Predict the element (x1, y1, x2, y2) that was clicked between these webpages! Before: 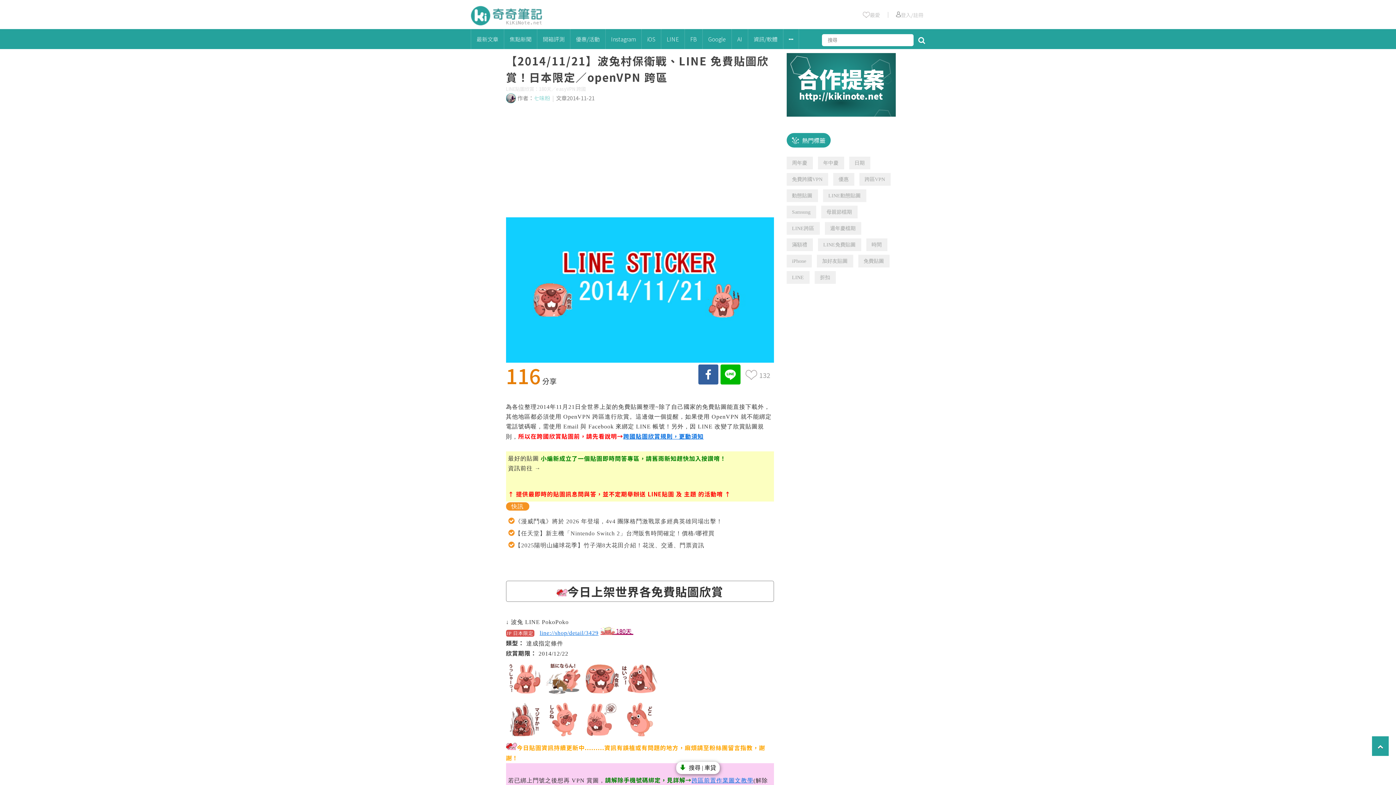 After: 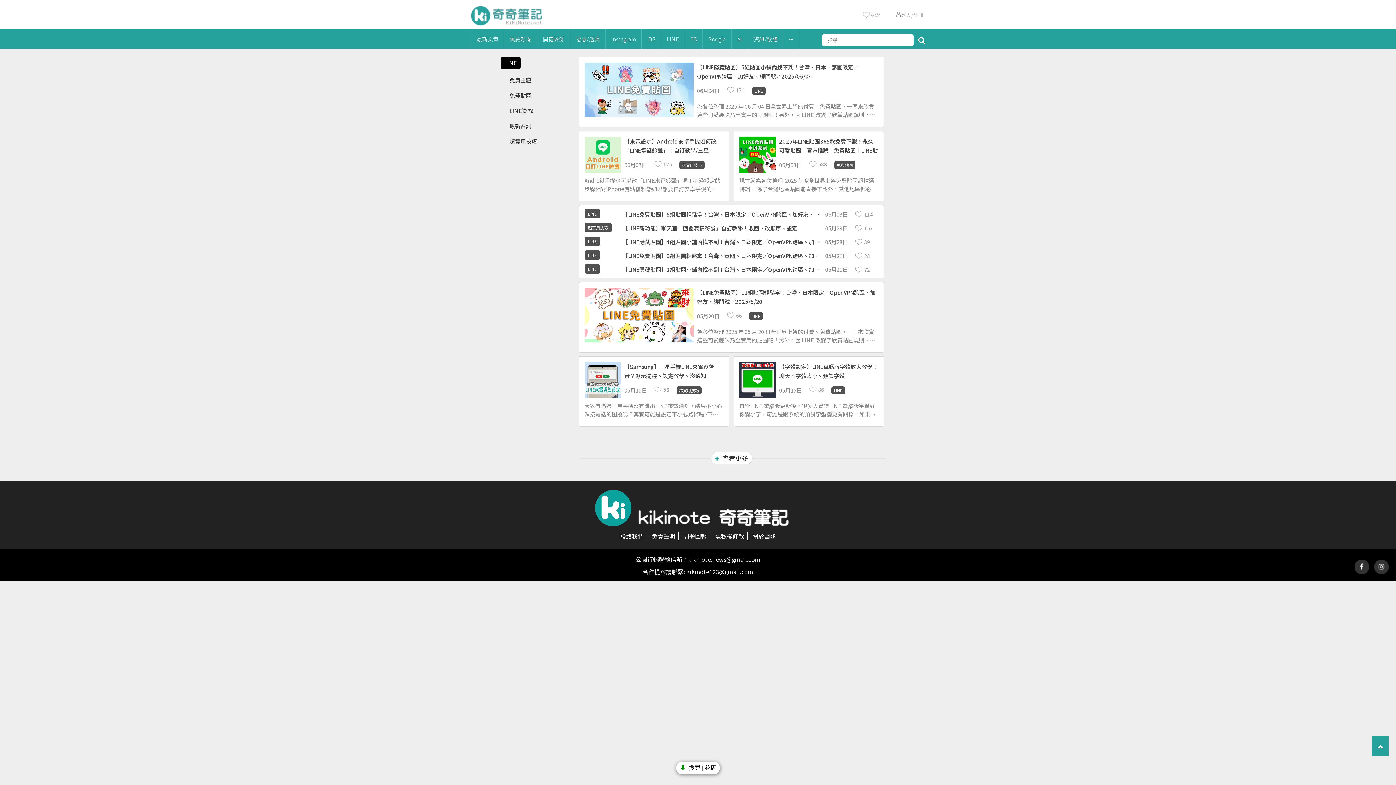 Action: bbox: (661, 29, 684, 49) label: LINE